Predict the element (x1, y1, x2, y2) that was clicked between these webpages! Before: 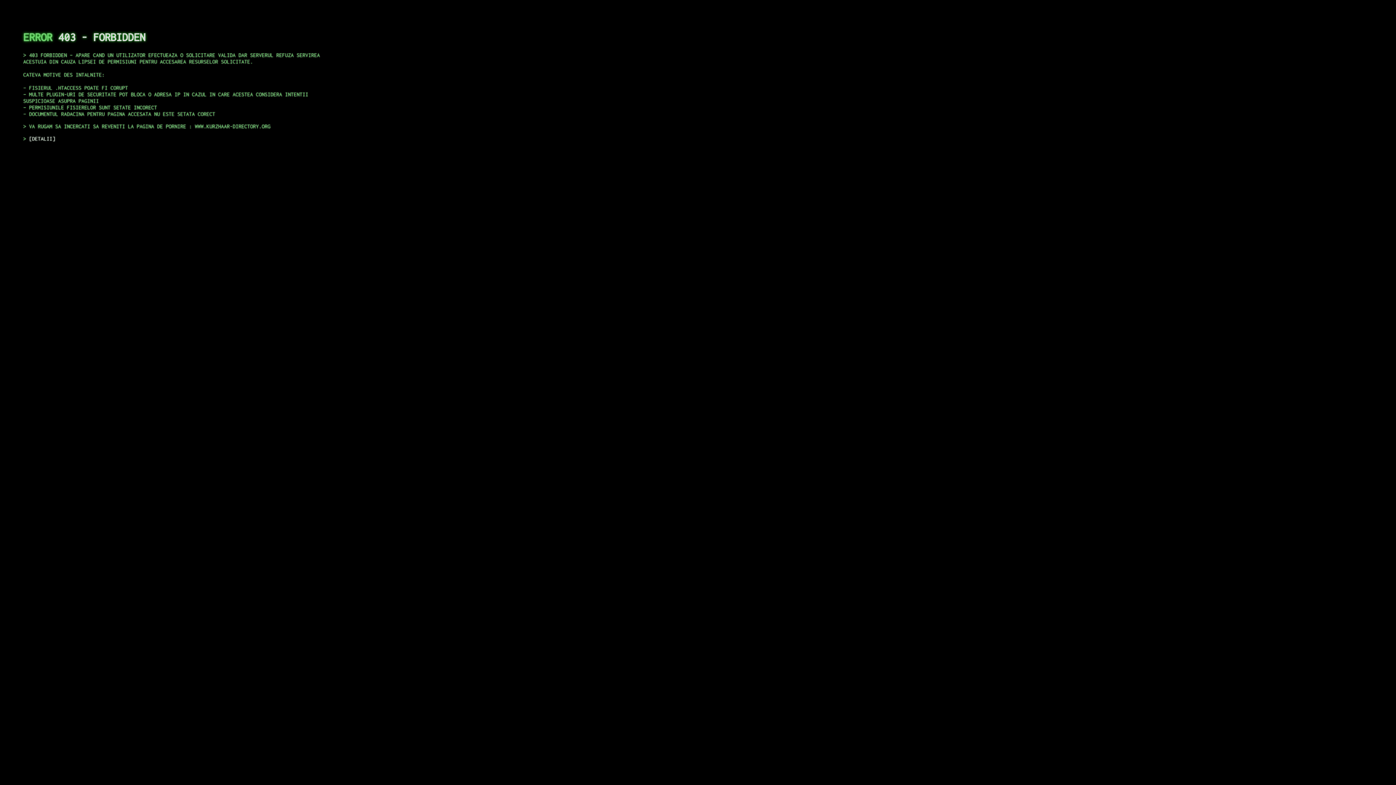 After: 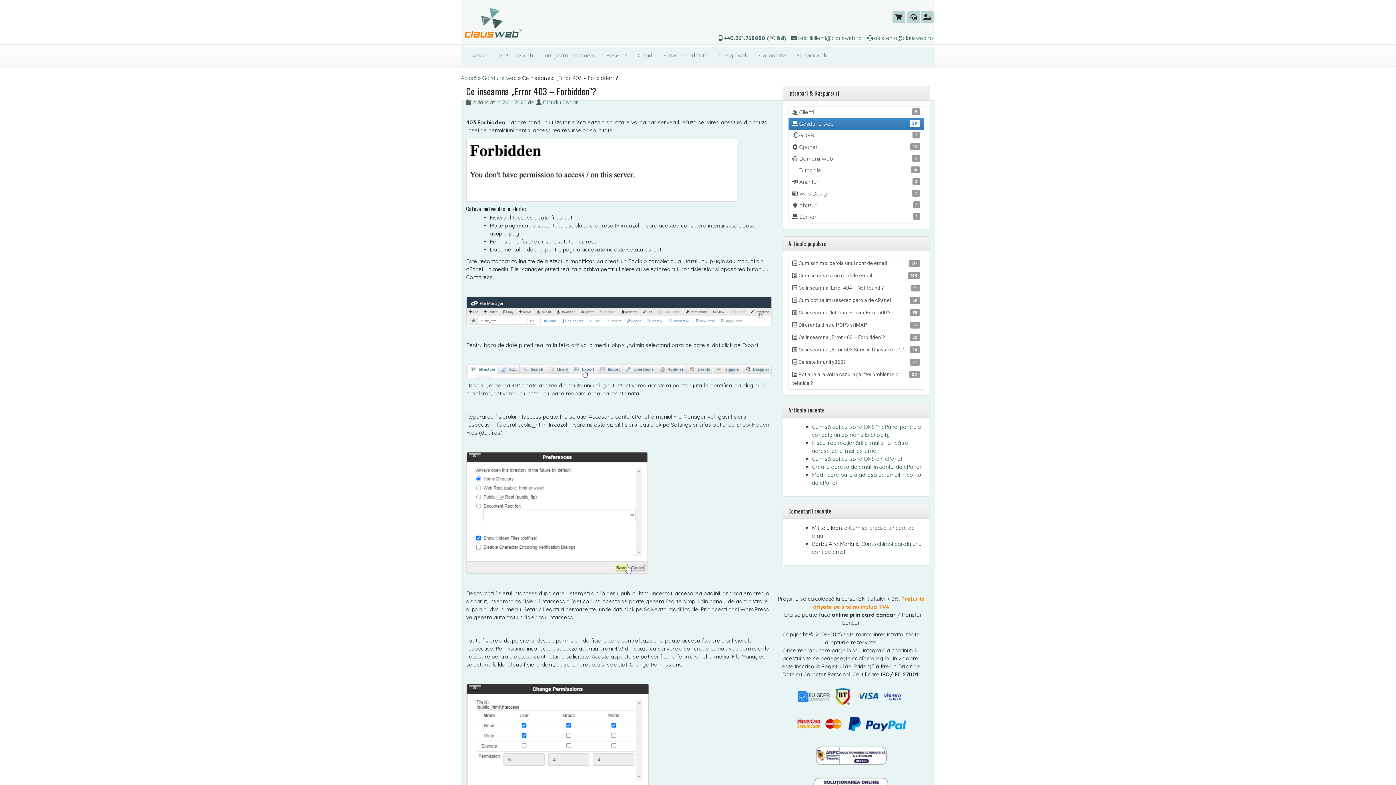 Action: label: DETALII bbox: (29, 135, 55, 141)